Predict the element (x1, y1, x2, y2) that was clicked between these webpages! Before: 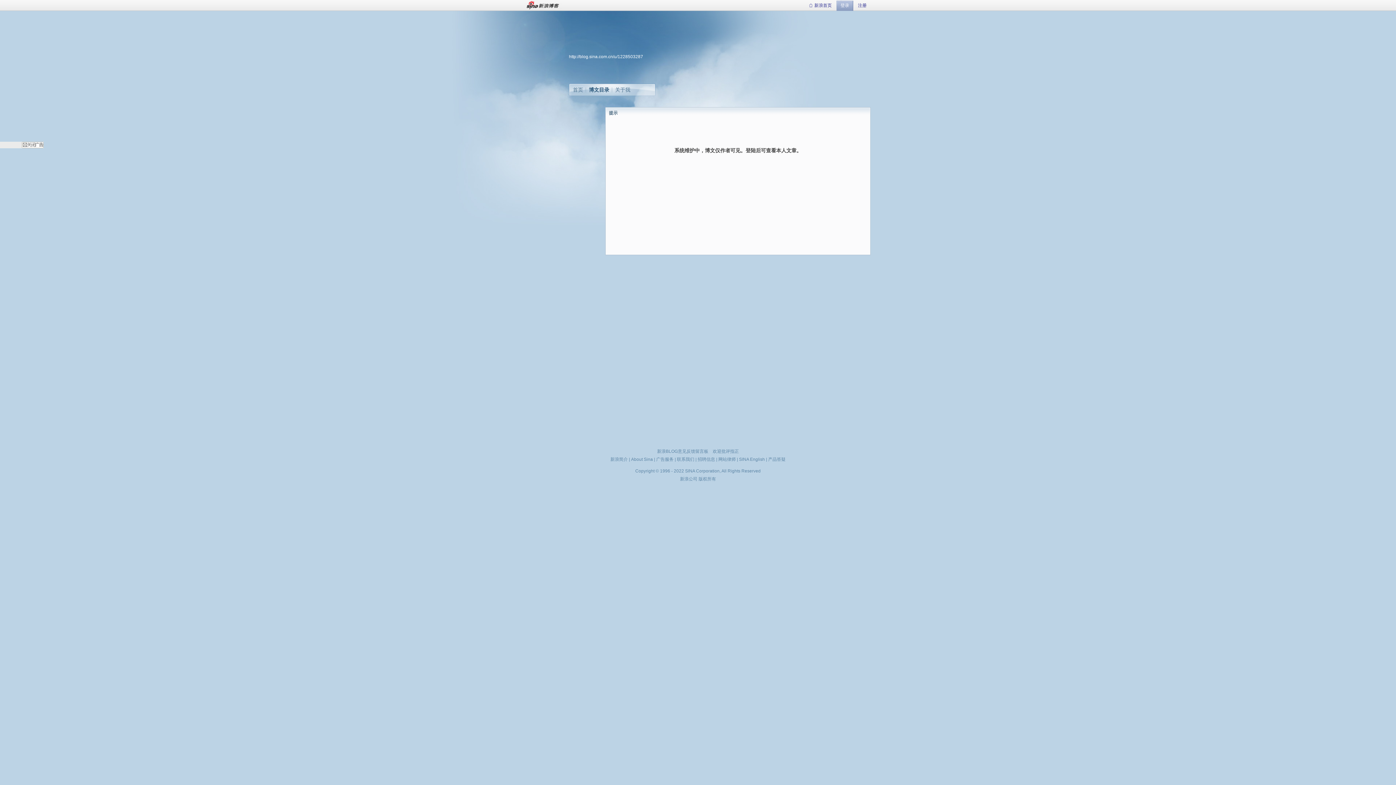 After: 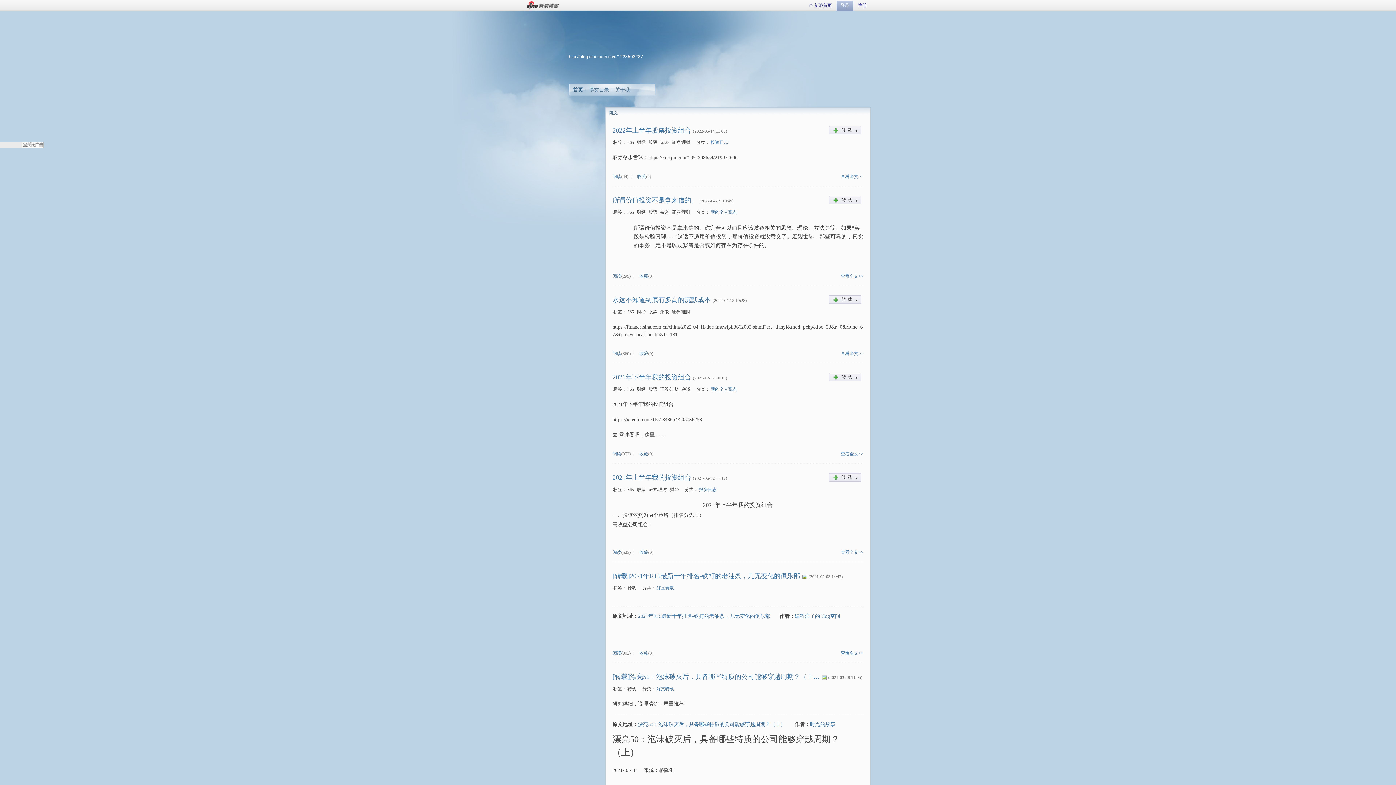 Action: bbox: (569, 54, 643, 59) label: http://blog.sina.com.cn/u/1228503287